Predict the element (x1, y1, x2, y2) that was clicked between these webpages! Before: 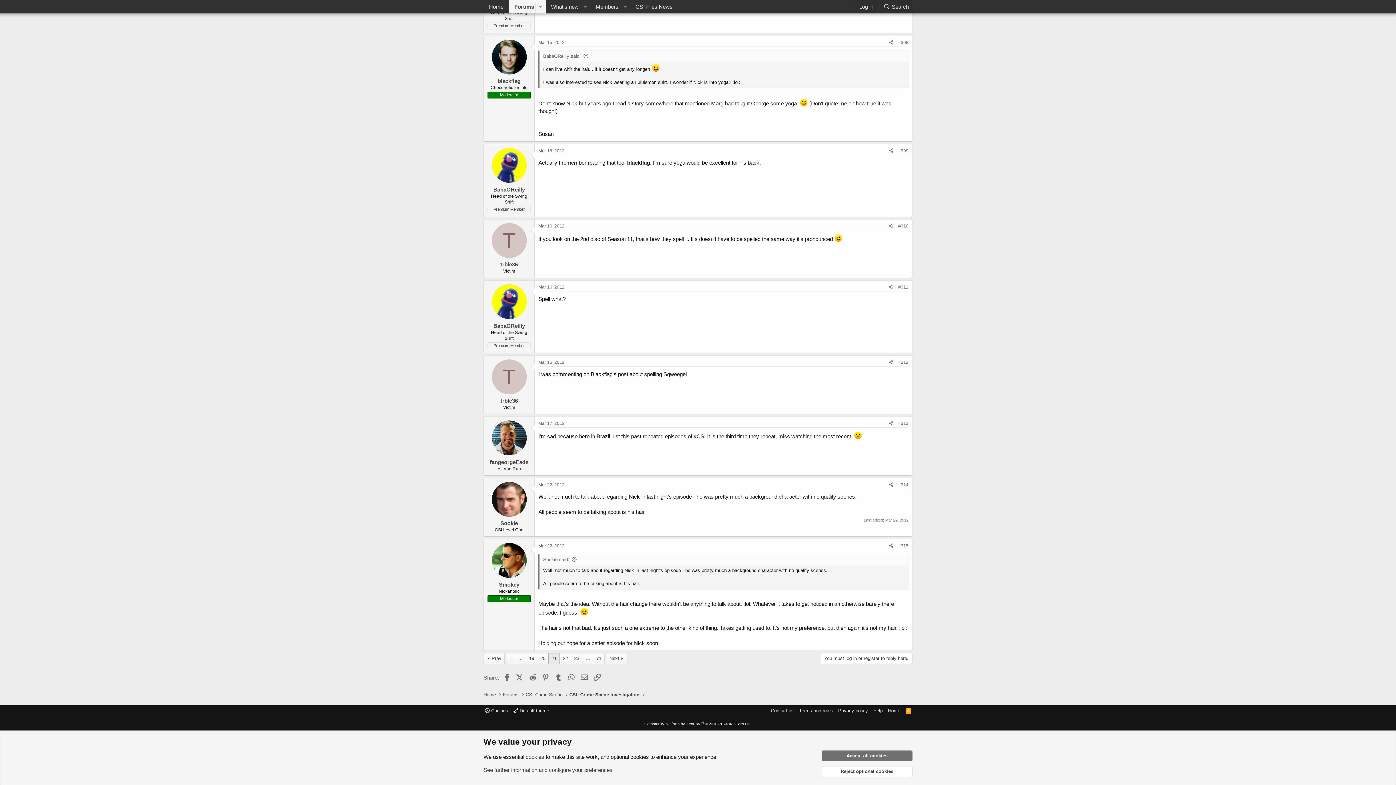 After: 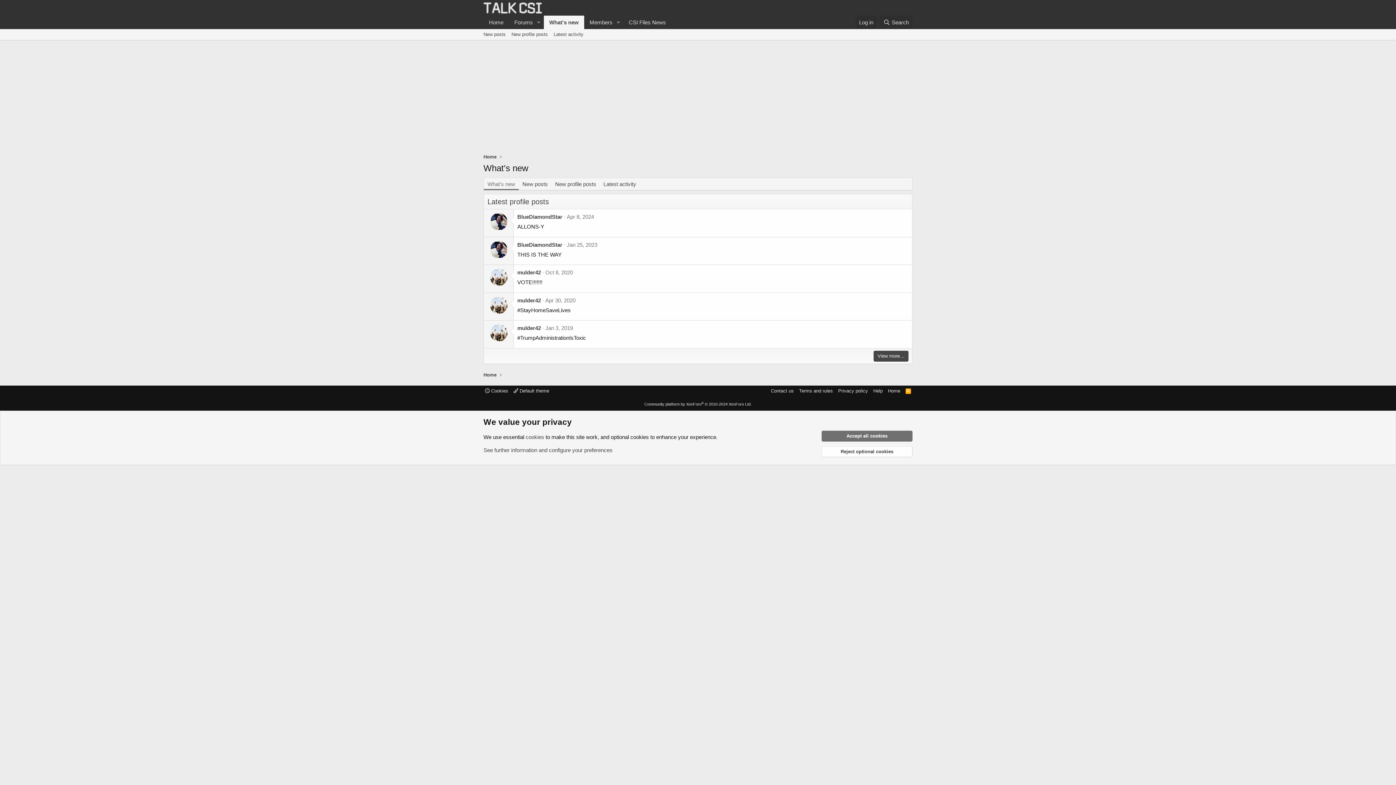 Action: bbox: (545, 0, 580, 13) label: What's new